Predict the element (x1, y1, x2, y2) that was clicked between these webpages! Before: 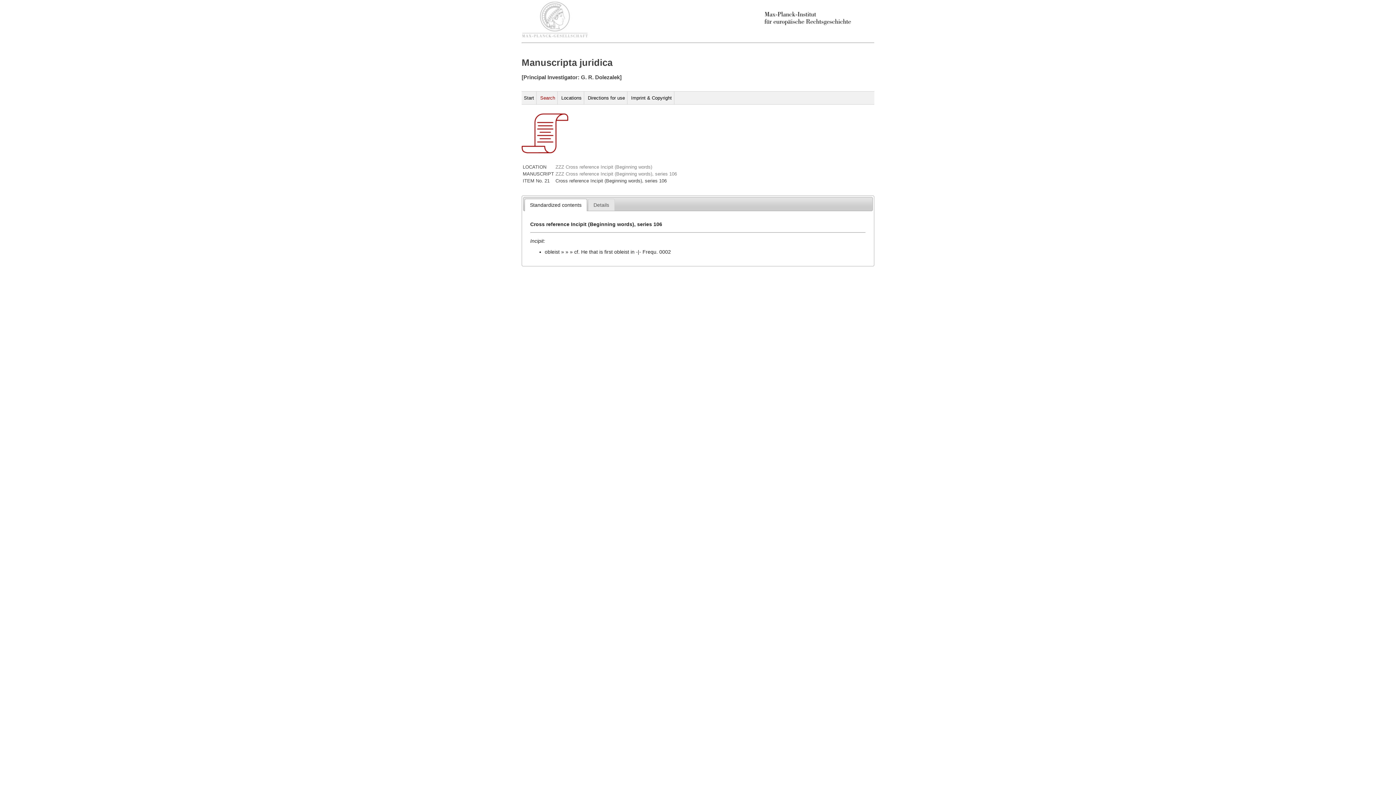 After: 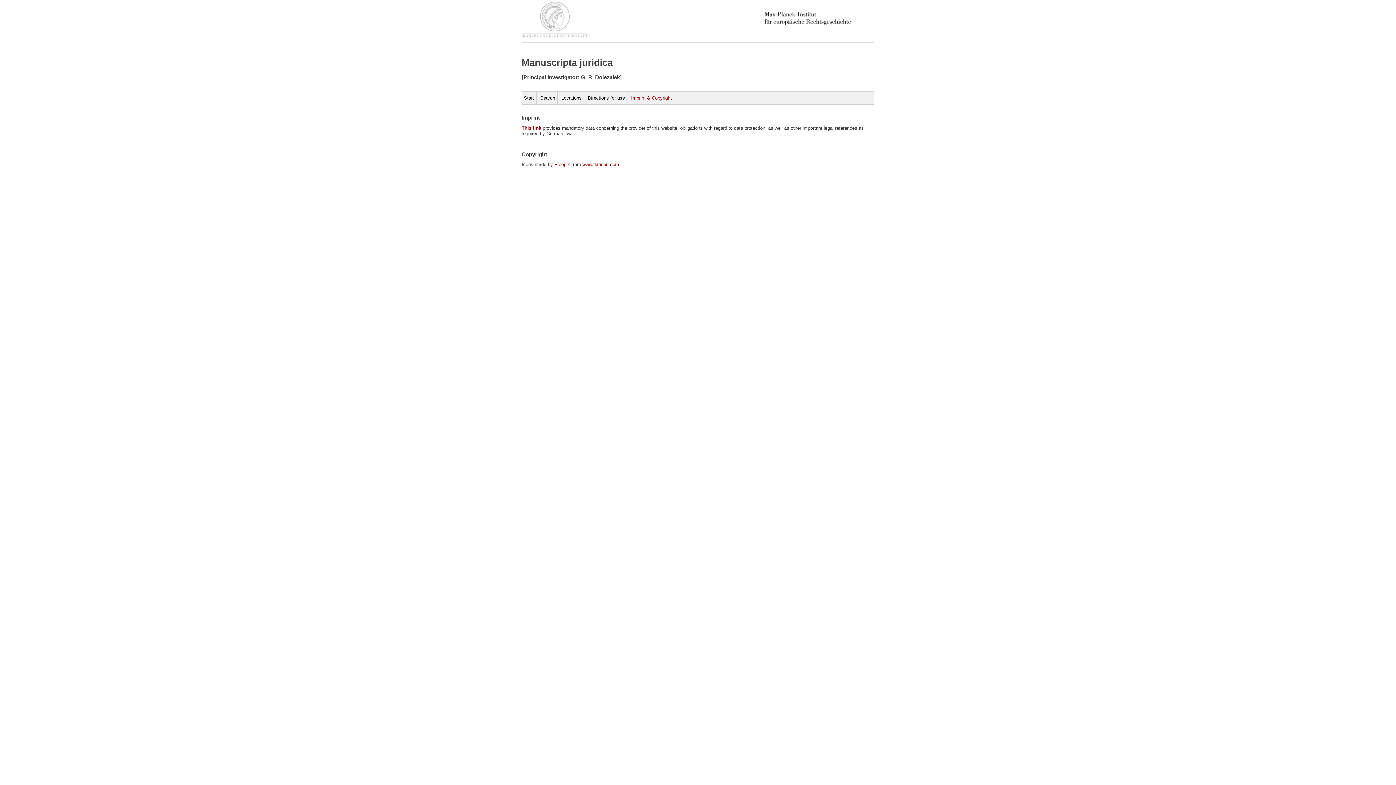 Action: bbox: (629, 91, 674, 104) label: Imprint & Copyright